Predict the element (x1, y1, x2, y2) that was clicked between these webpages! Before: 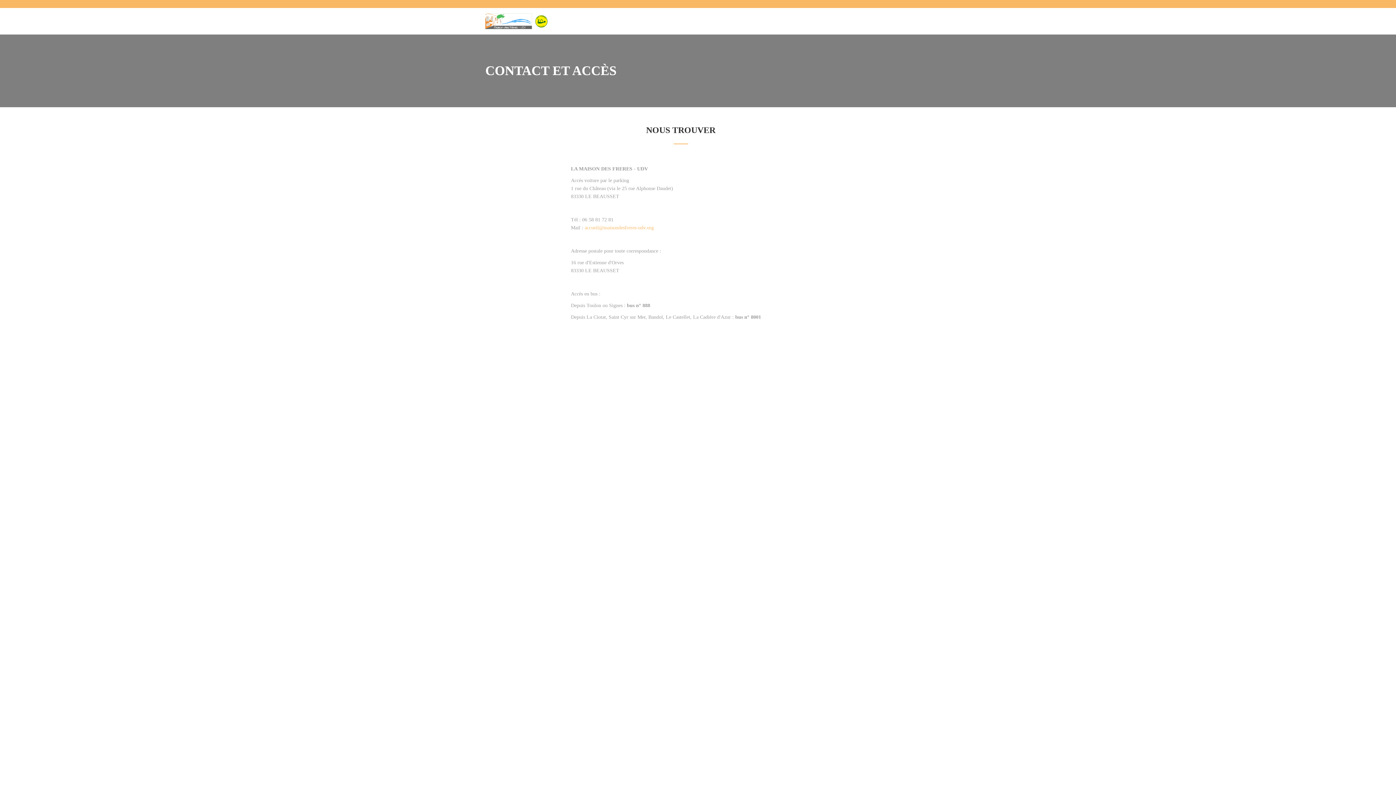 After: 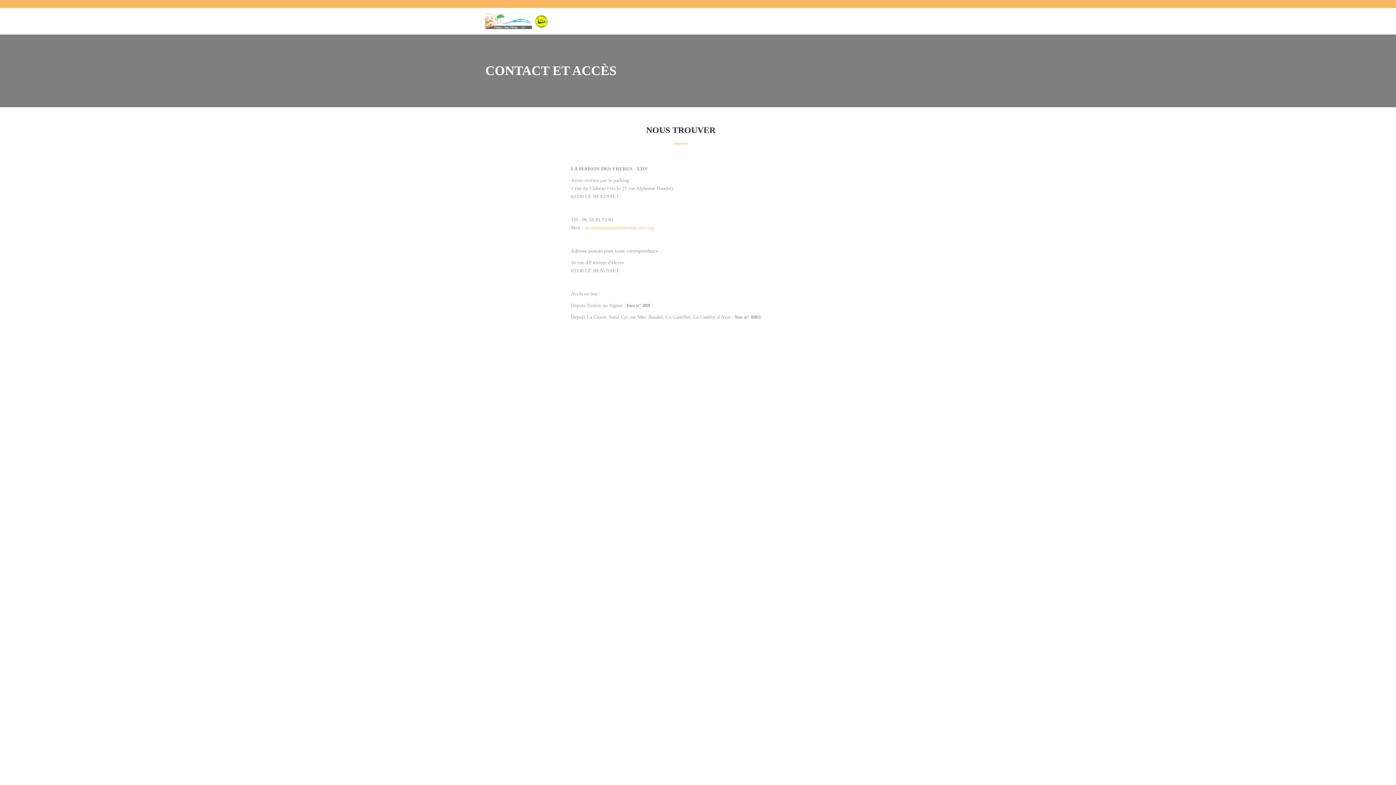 Action: bbox: (485, 17, 550, 23)